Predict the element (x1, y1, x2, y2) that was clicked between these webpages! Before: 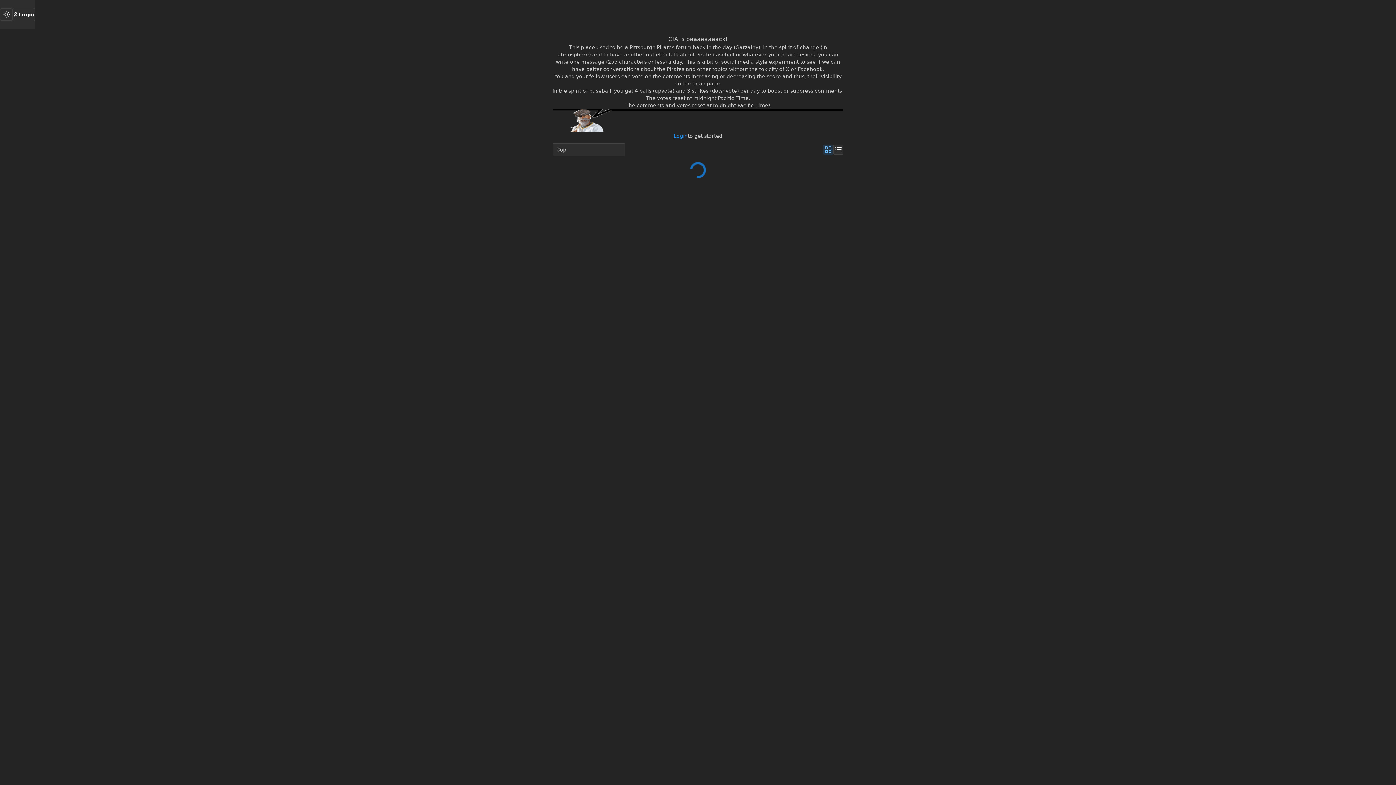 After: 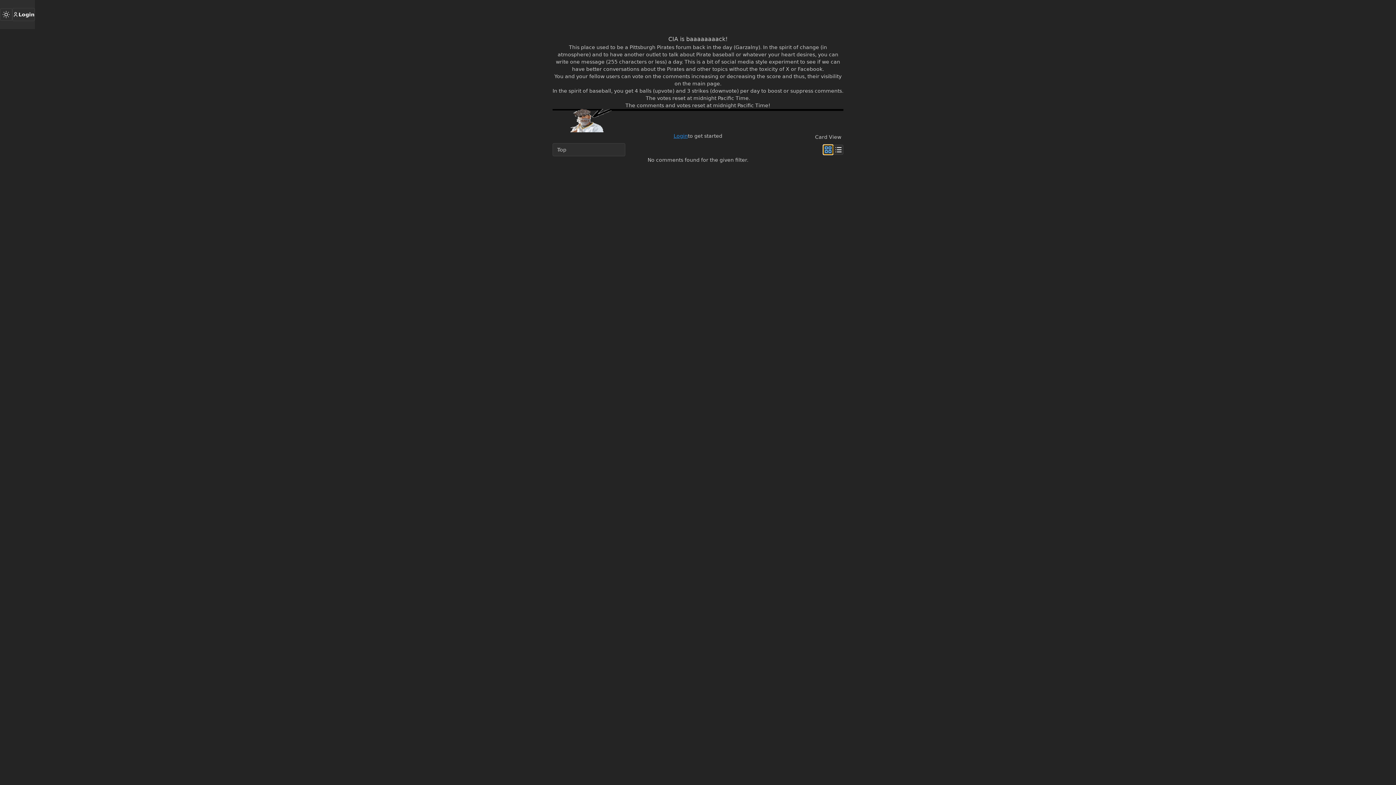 Action: bbox: (823, 144, 833, 154)